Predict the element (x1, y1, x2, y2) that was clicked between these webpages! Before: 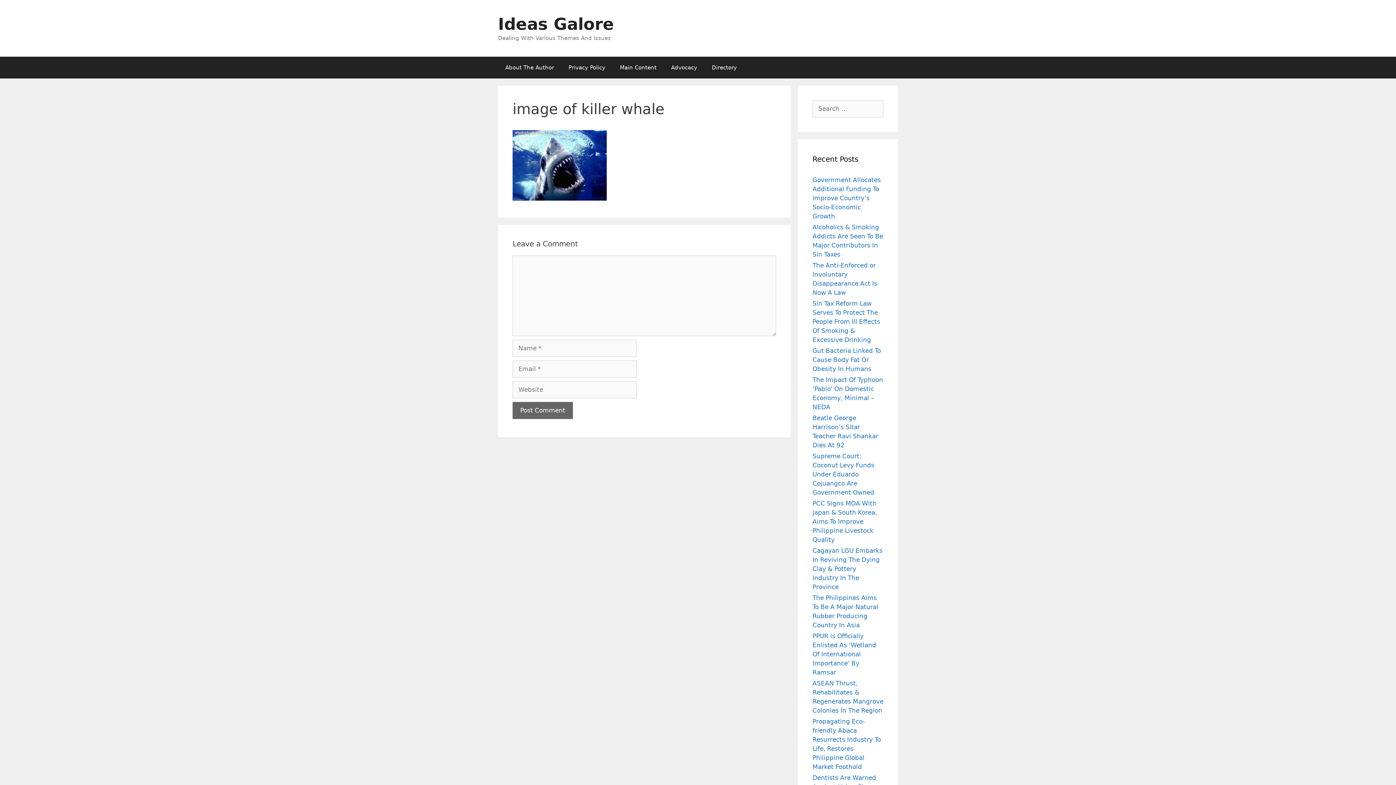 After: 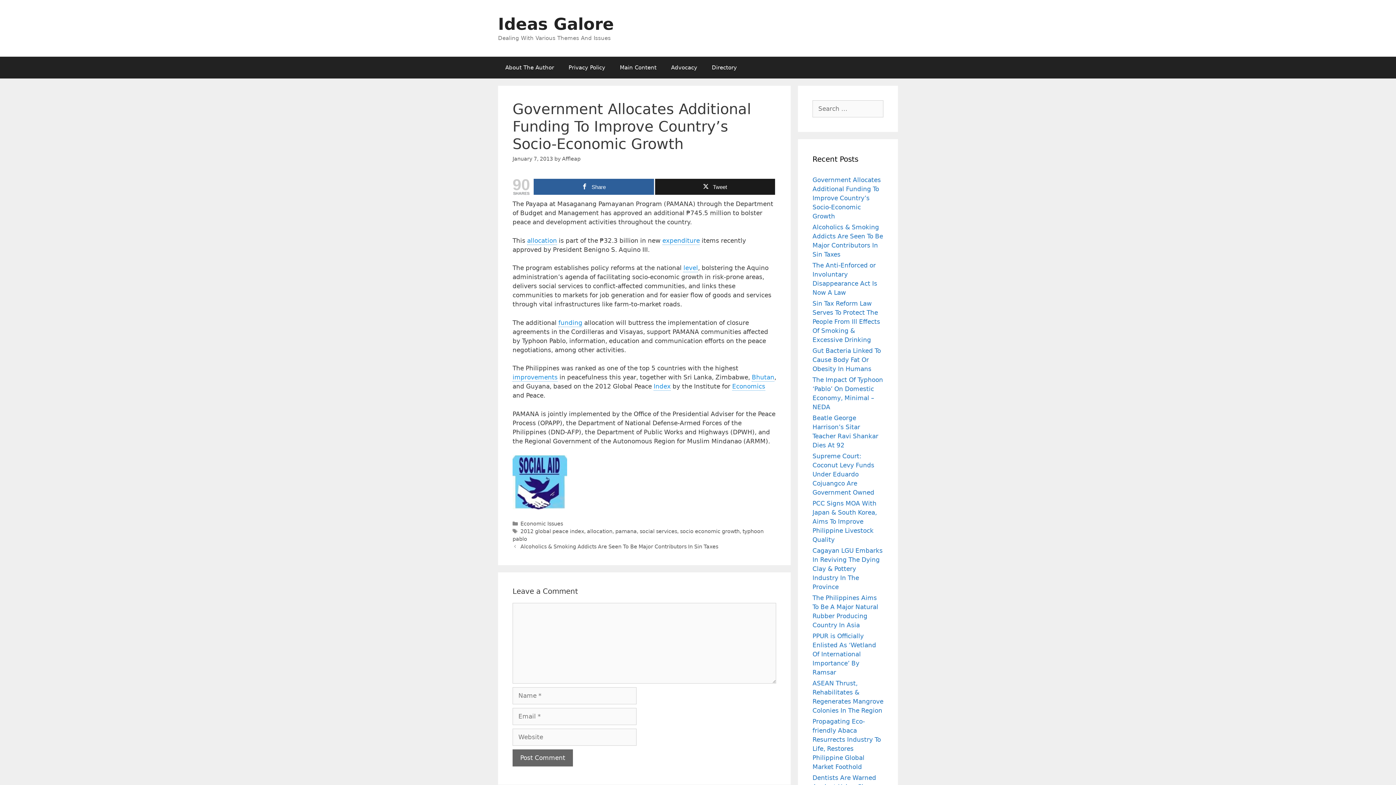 Action: label: Government Allocates Additional Funding To Improve Country’s Socio-Economic Growth bbox: (812, 176, 881, 220)